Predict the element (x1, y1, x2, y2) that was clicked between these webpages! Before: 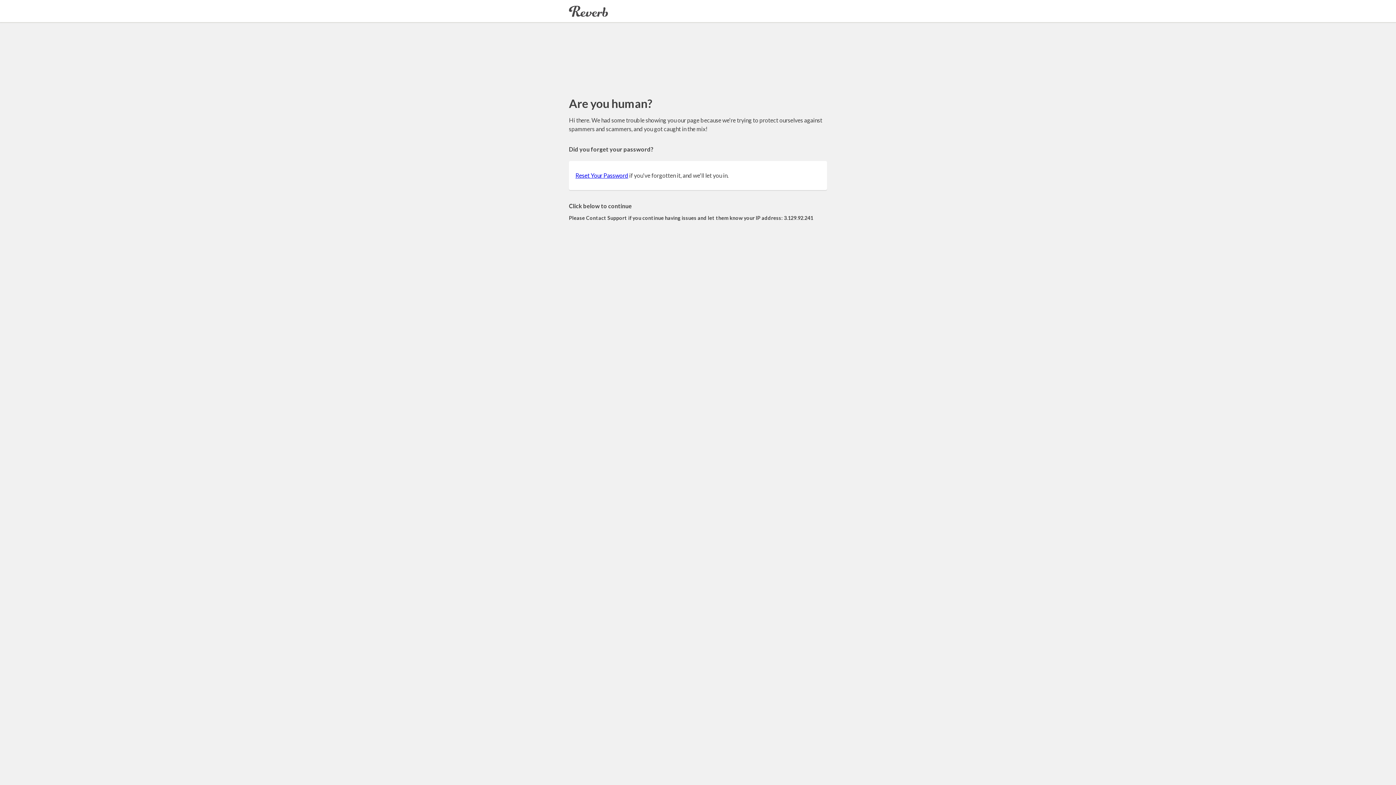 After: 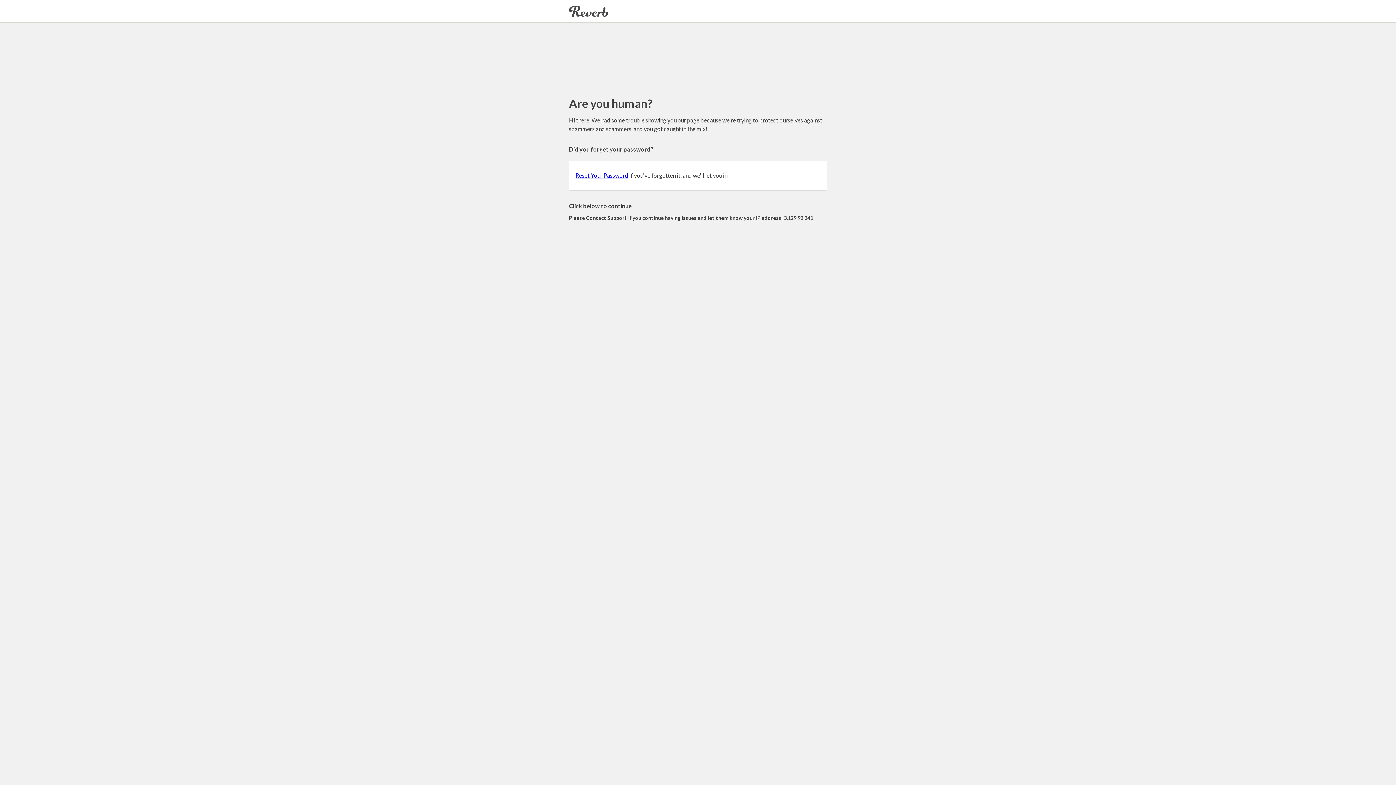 Action: label: Reset Your Password bbox: (575, 172, 628, 178)